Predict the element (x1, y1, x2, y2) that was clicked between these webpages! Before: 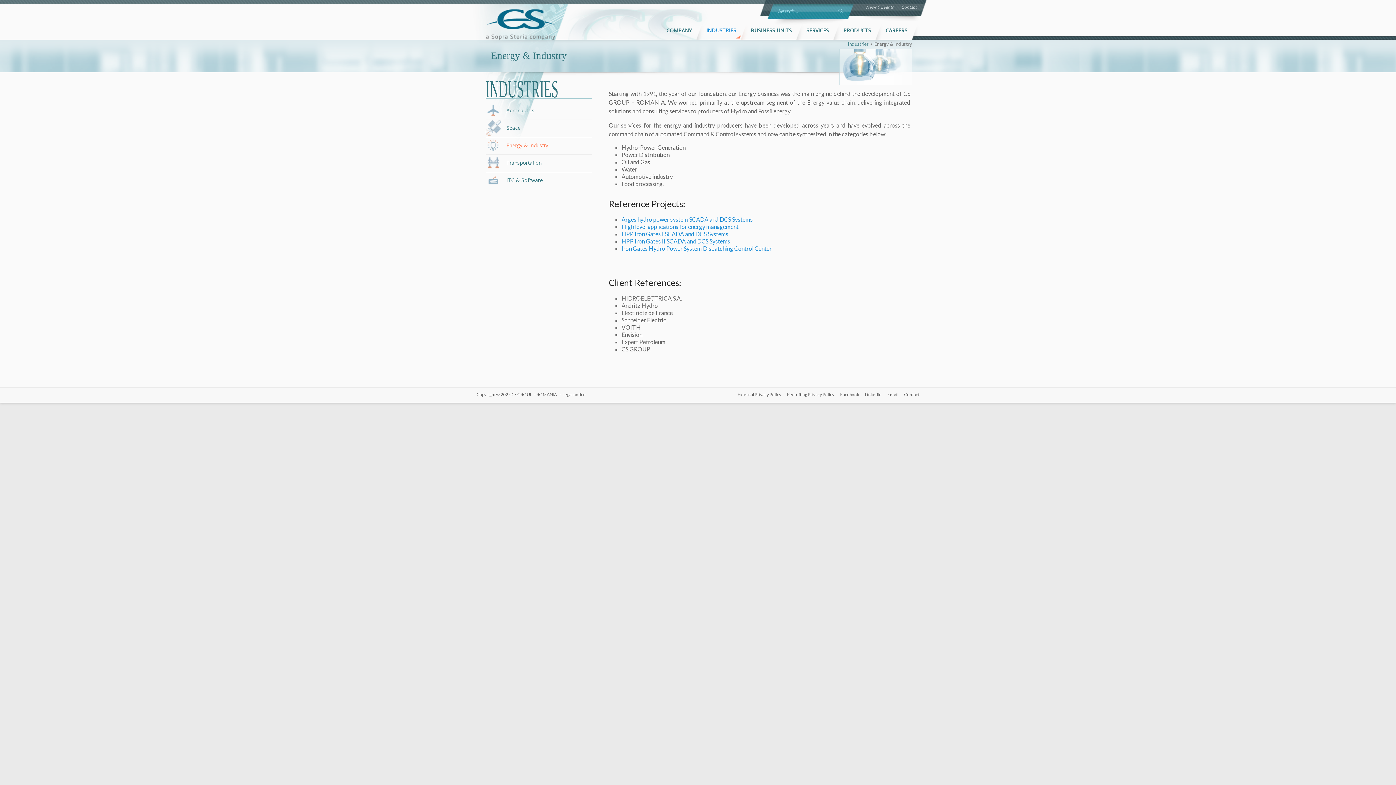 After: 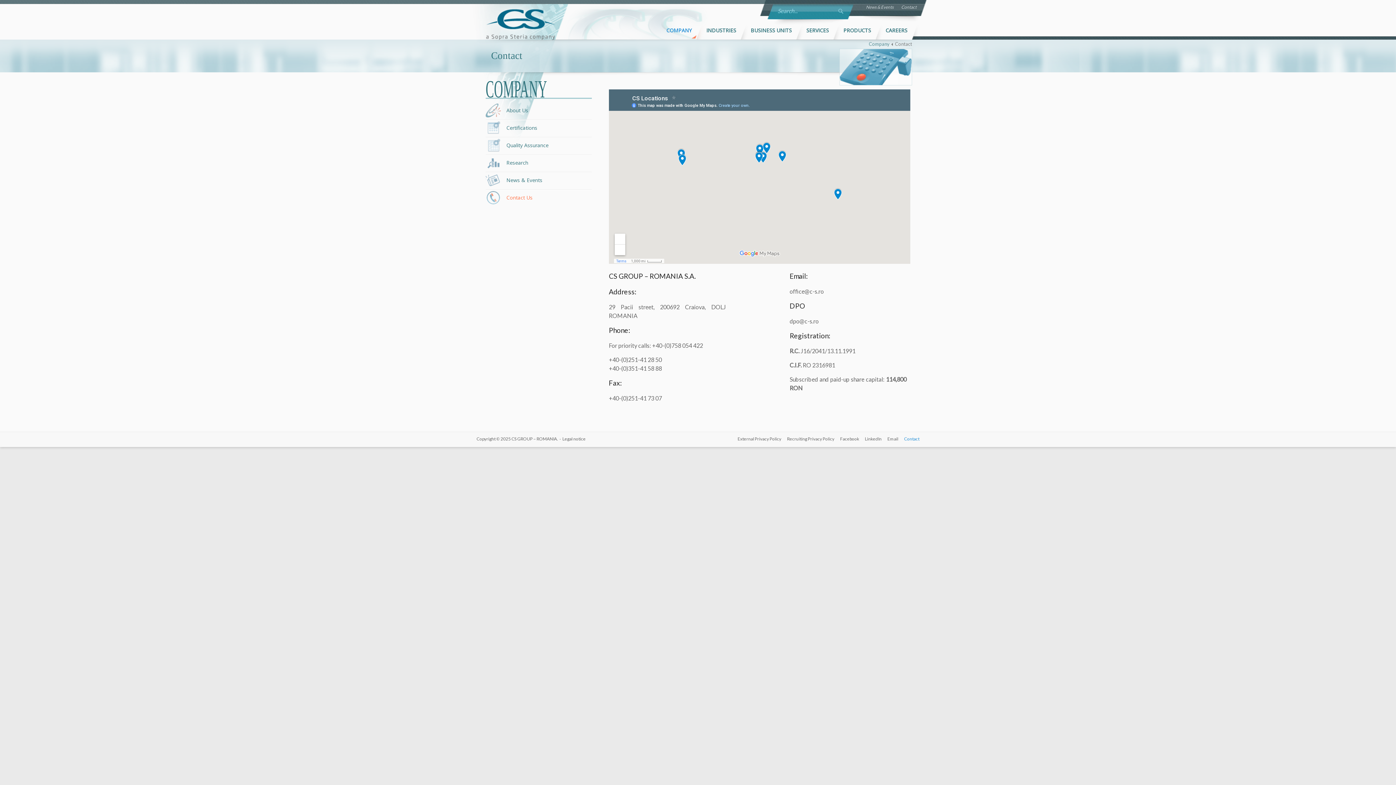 Action: label: Contact bbox: (898, 391, 919, 399)